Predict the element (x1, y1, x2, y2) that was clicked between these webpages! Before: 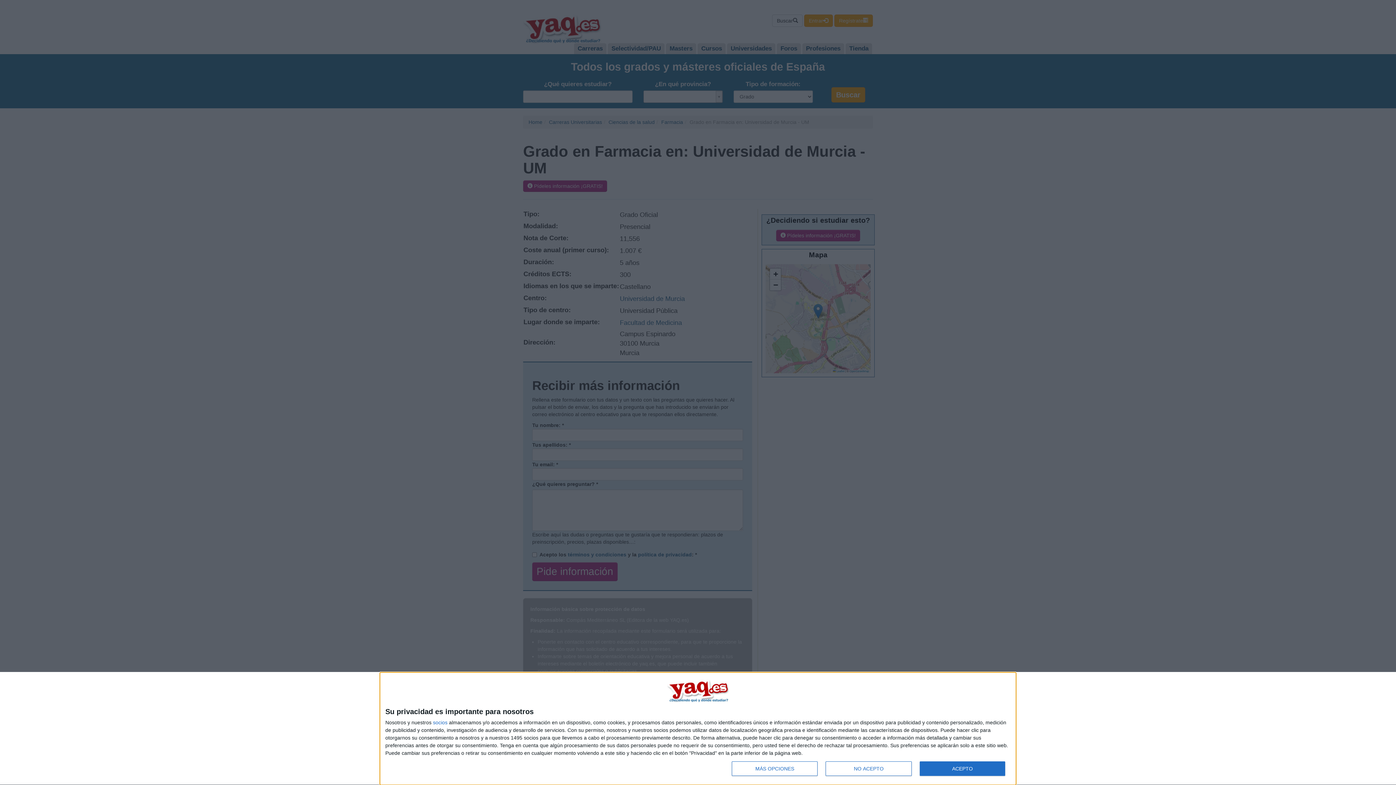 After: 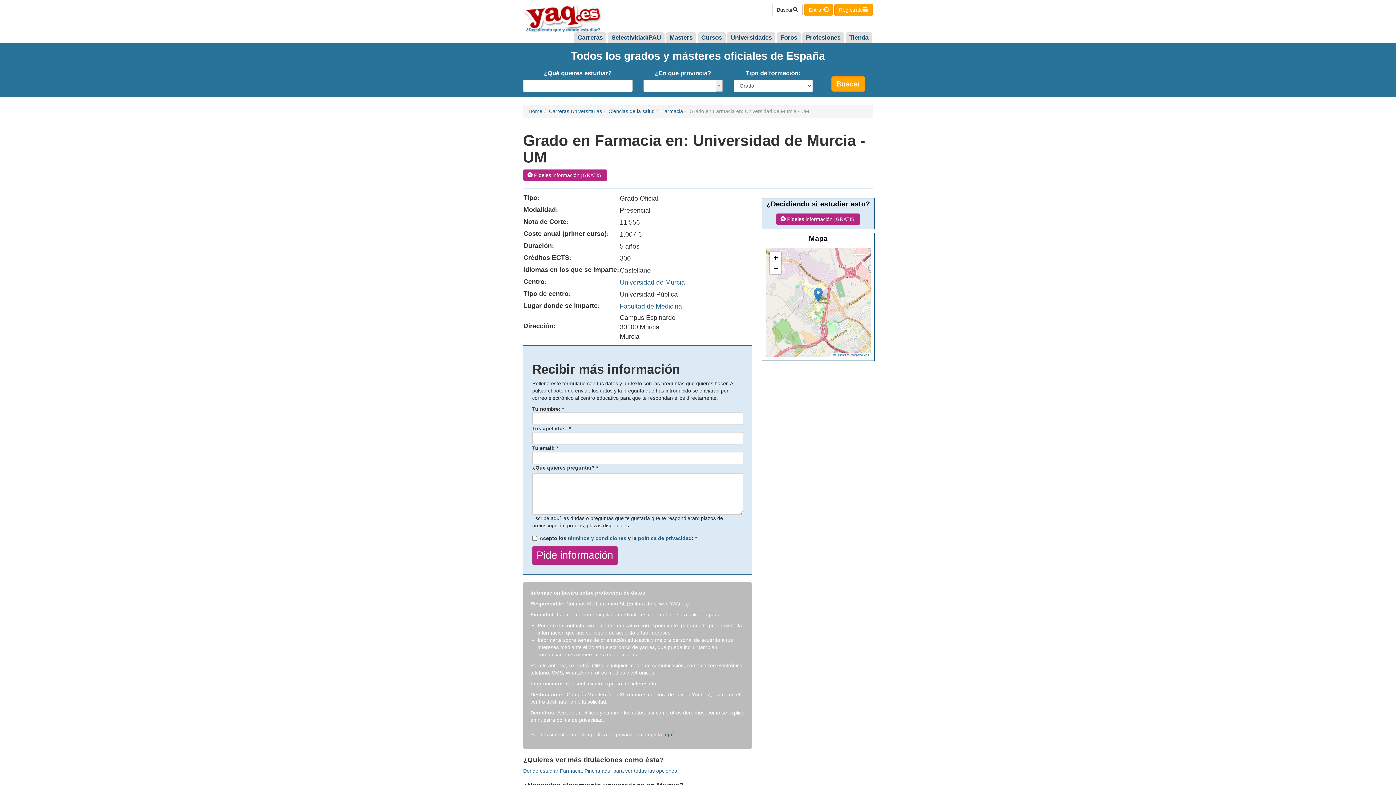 Action: label: ACEPTO bbox: (919, 761, 1005, 776)